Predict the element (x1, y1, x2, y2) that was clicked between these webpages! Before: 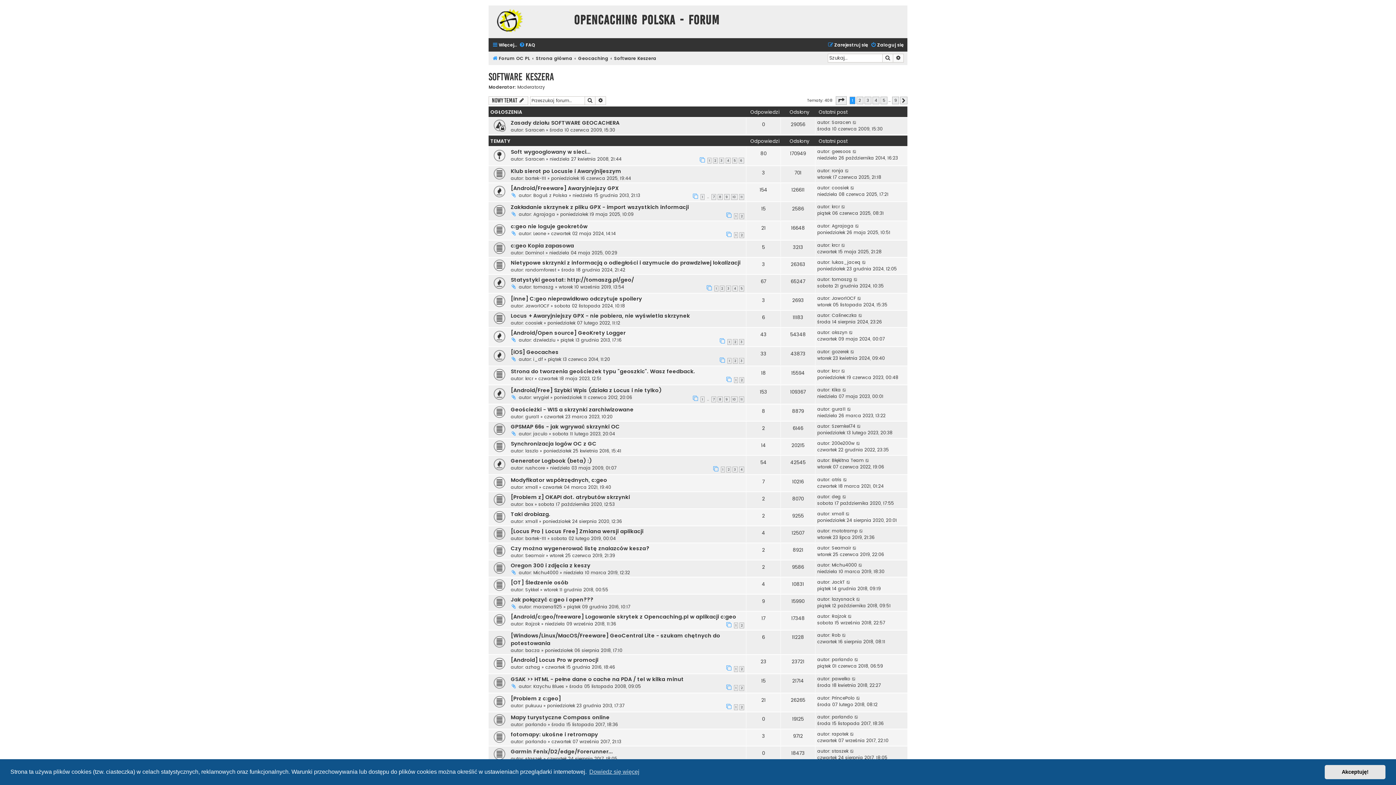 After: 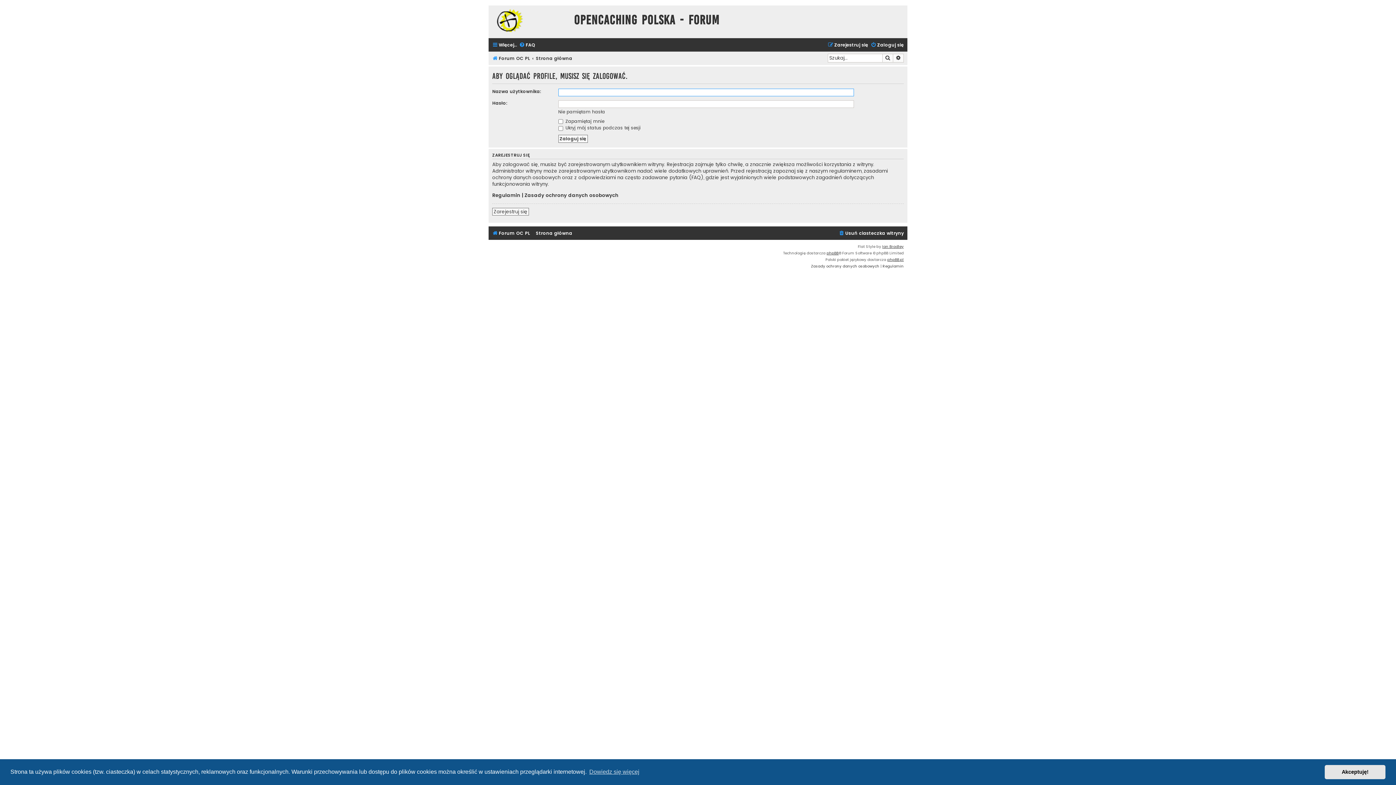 Action: bbox: (832, 423, 855, 429) label: Szemkel74